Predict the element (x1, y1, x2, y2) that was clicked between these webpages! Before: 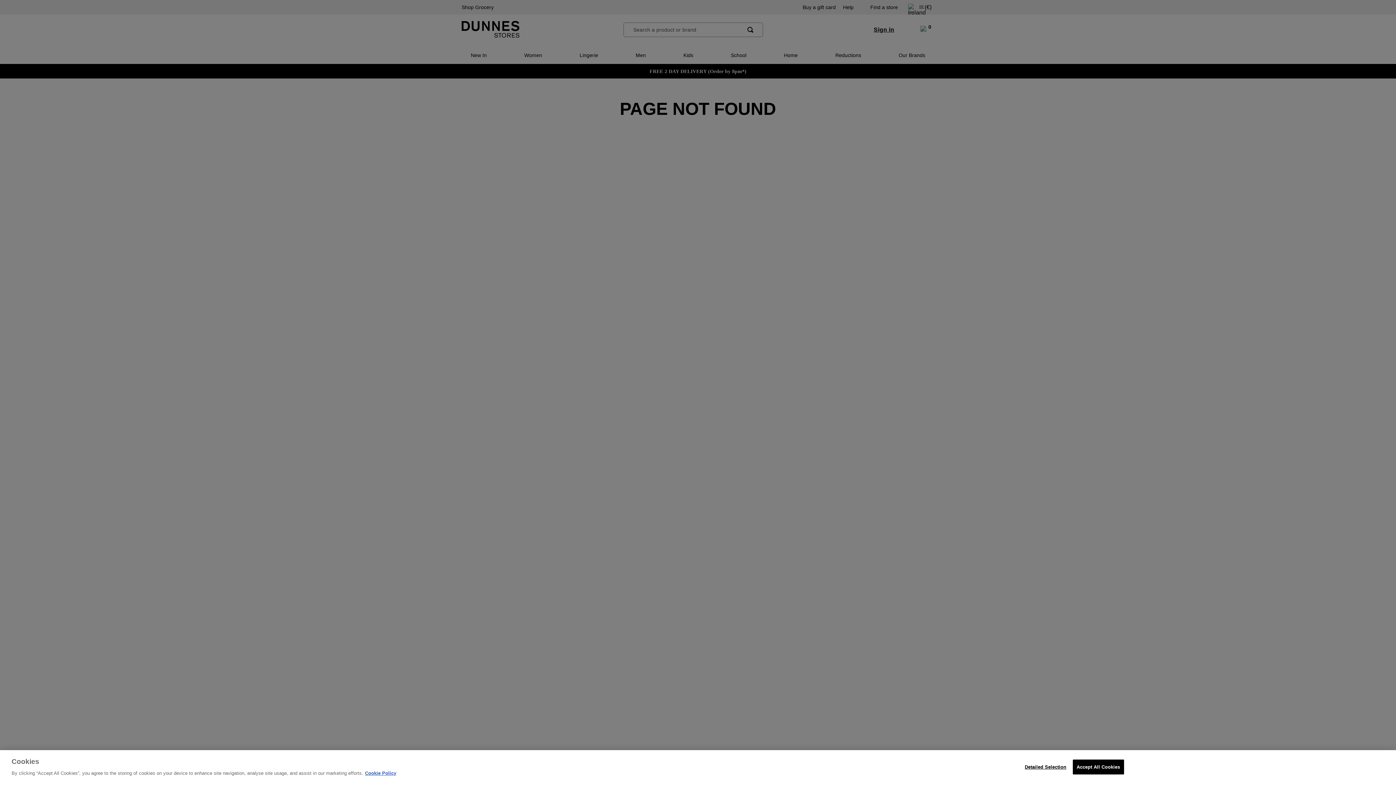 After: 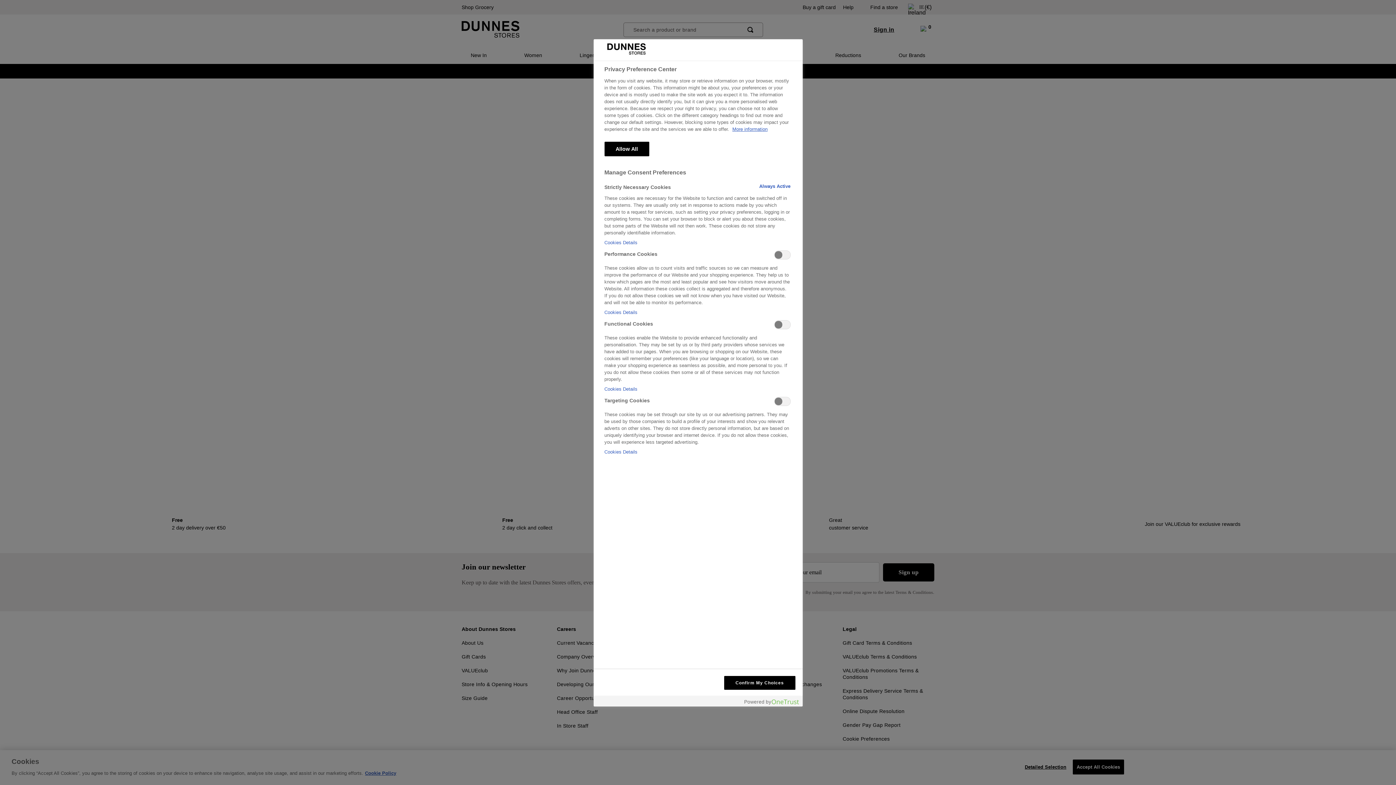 Action: label: Detailed Selection bbox: (1021, 760, 1066, 774)